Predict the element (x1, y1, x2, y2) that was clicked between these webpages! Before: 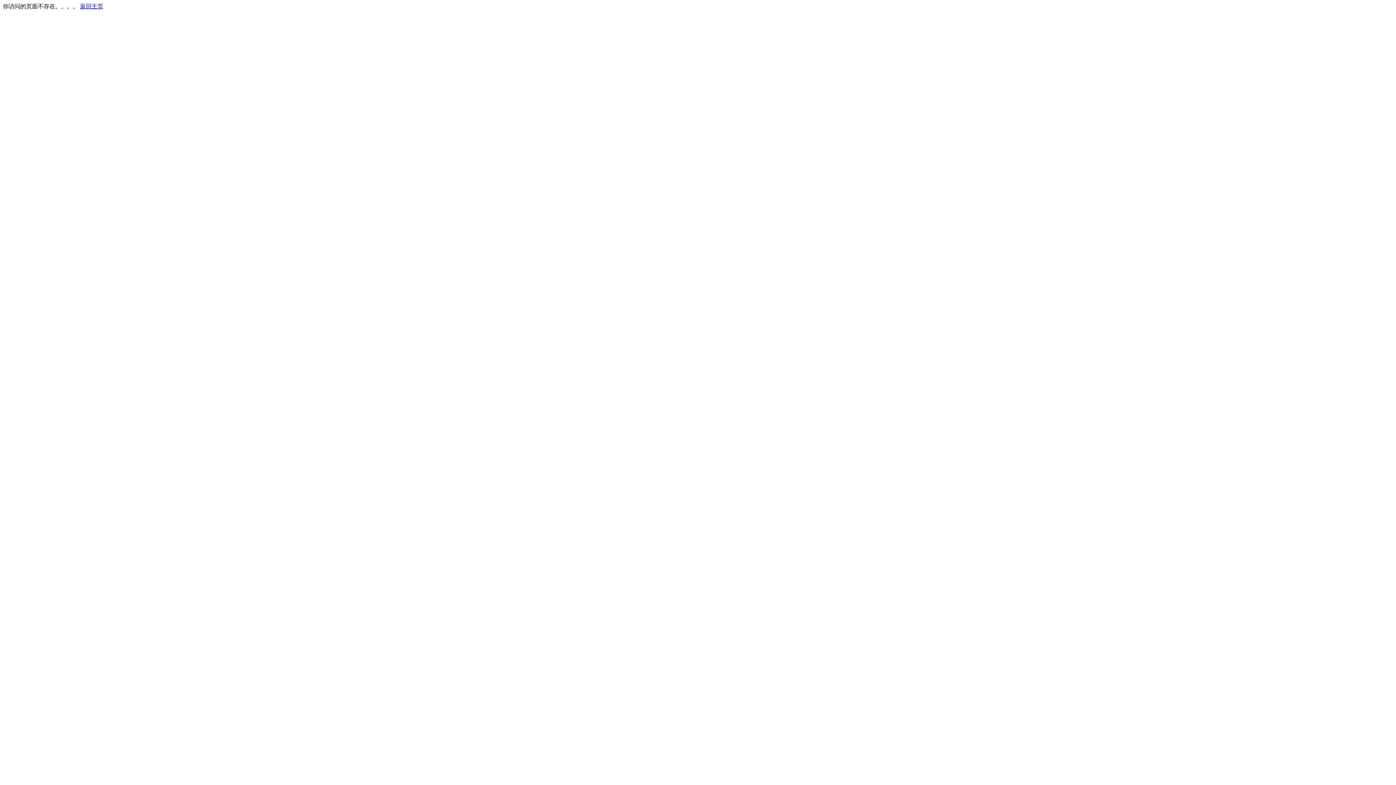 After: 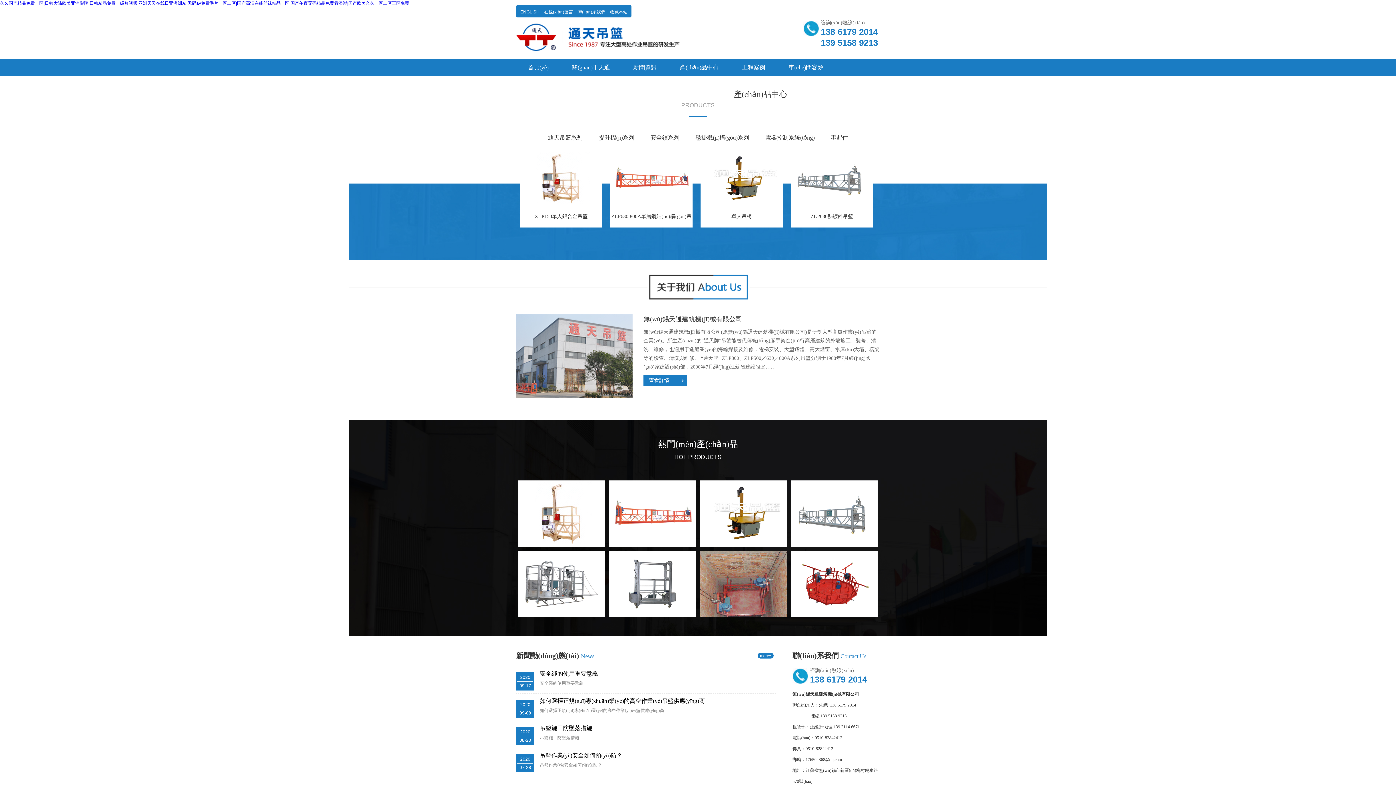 Action: label: 返回主页 bbox: (80, 3, 103, 9)